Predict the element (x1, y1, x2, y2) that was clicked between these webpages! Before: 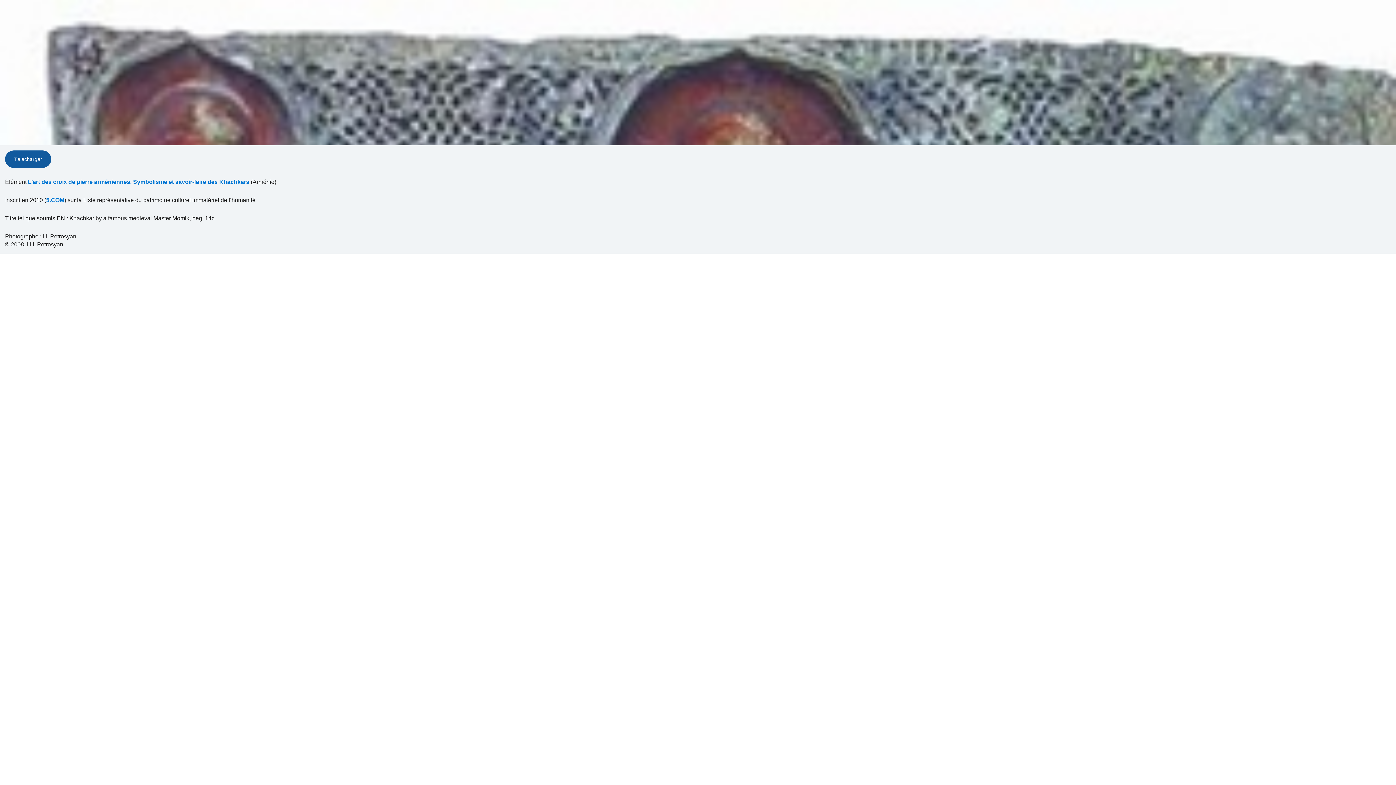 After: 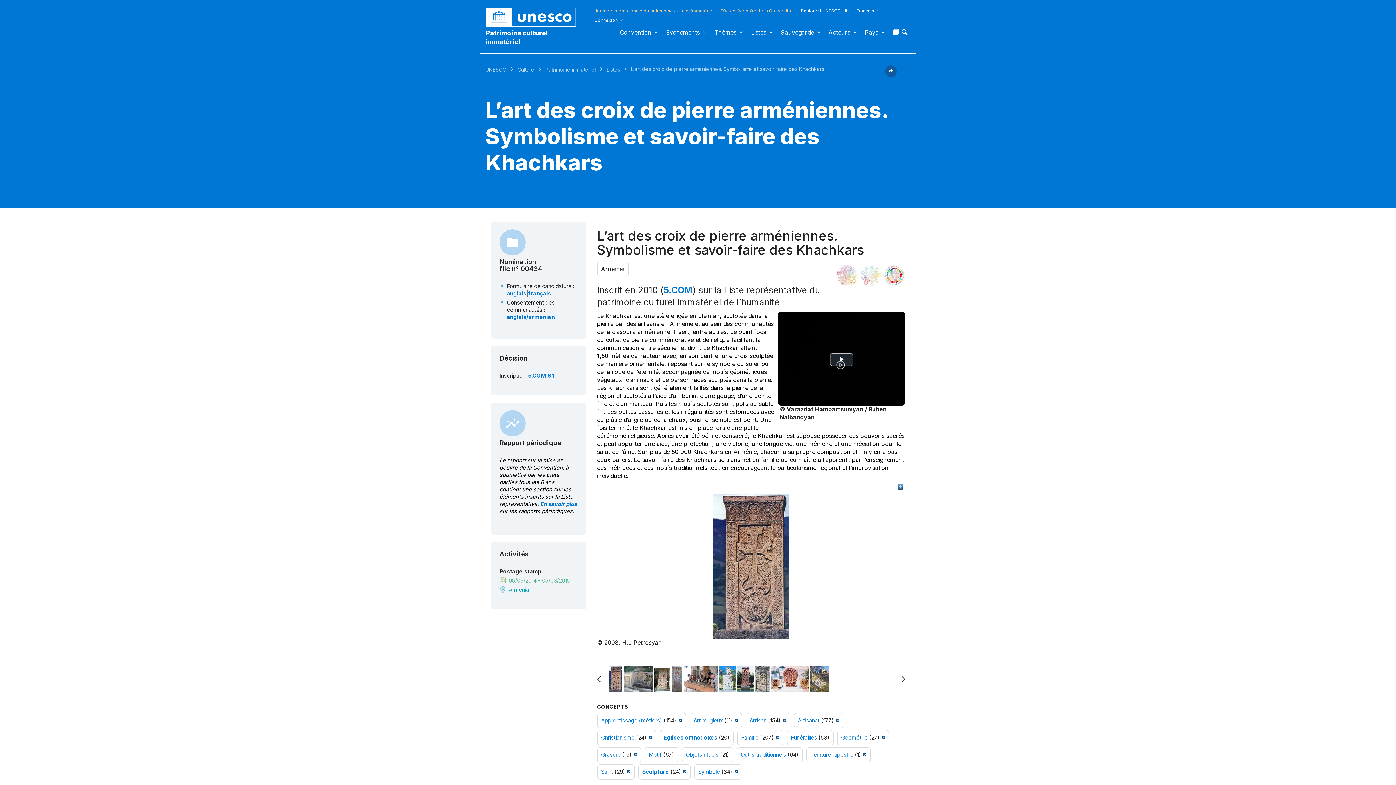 Action: label: L’art des croix de pierre arméniennes. Symbolisme et savoir-faire des Khachkars bbox: (28, 178, 249, 186)